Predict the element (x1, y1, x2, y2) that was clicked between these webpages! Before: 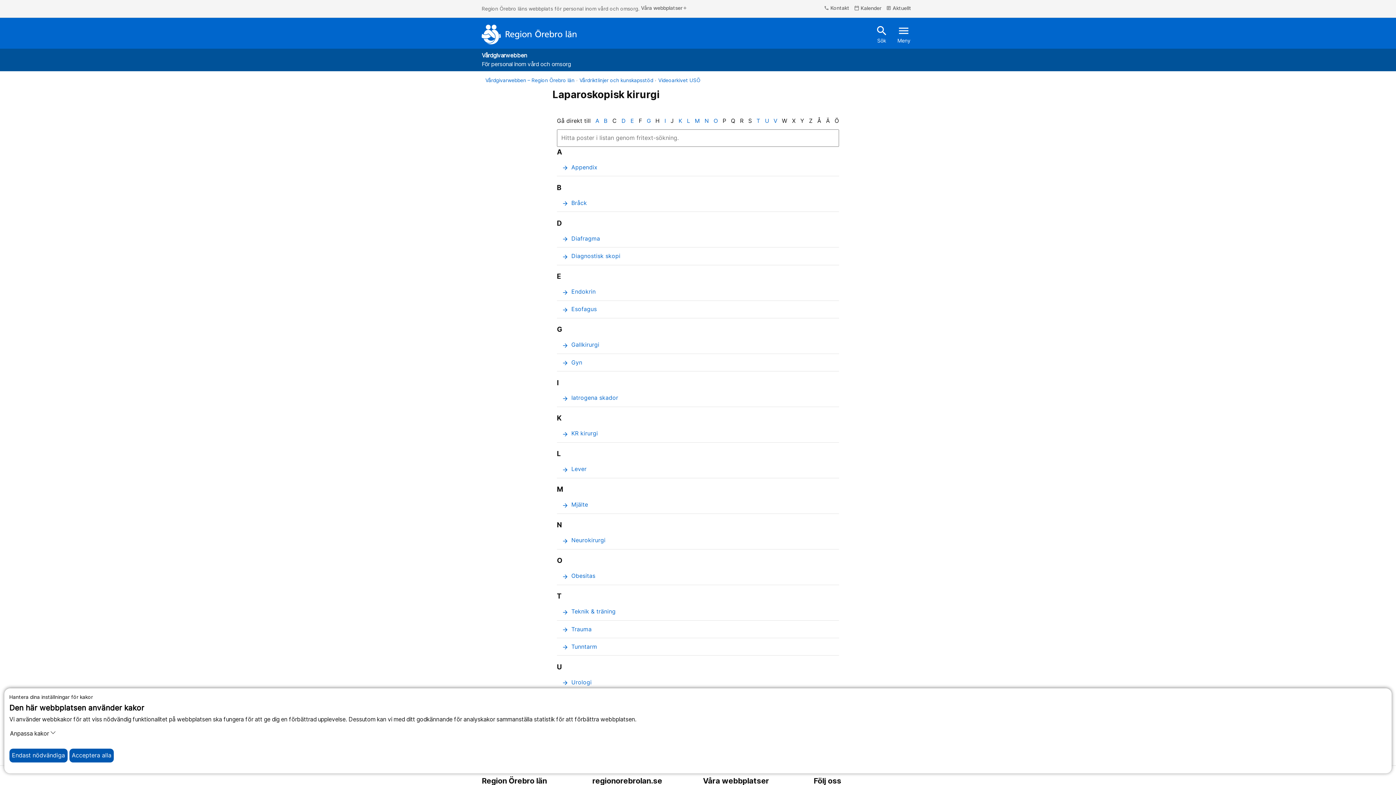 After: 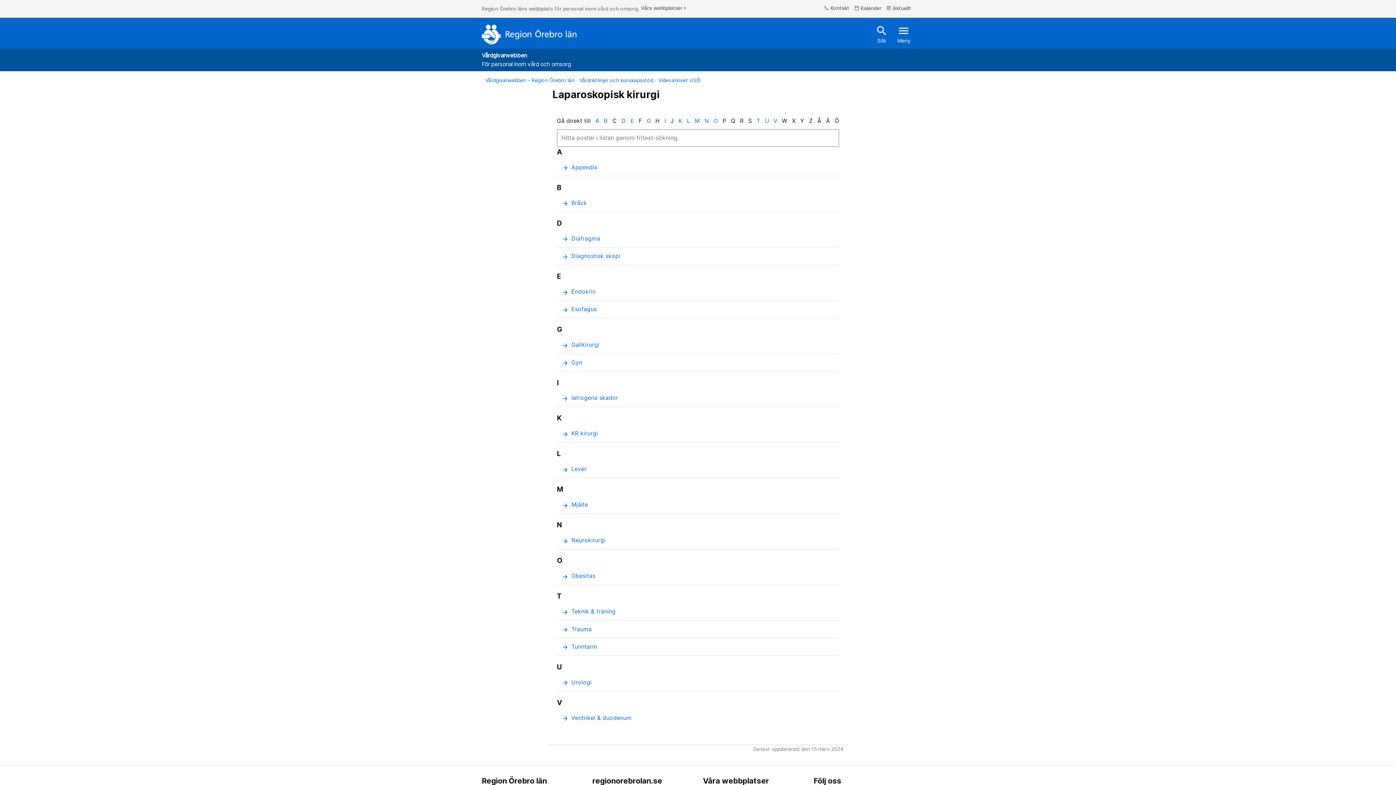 Action: bbox: (9, 749, 67, 762) label: Endast nödvändiga